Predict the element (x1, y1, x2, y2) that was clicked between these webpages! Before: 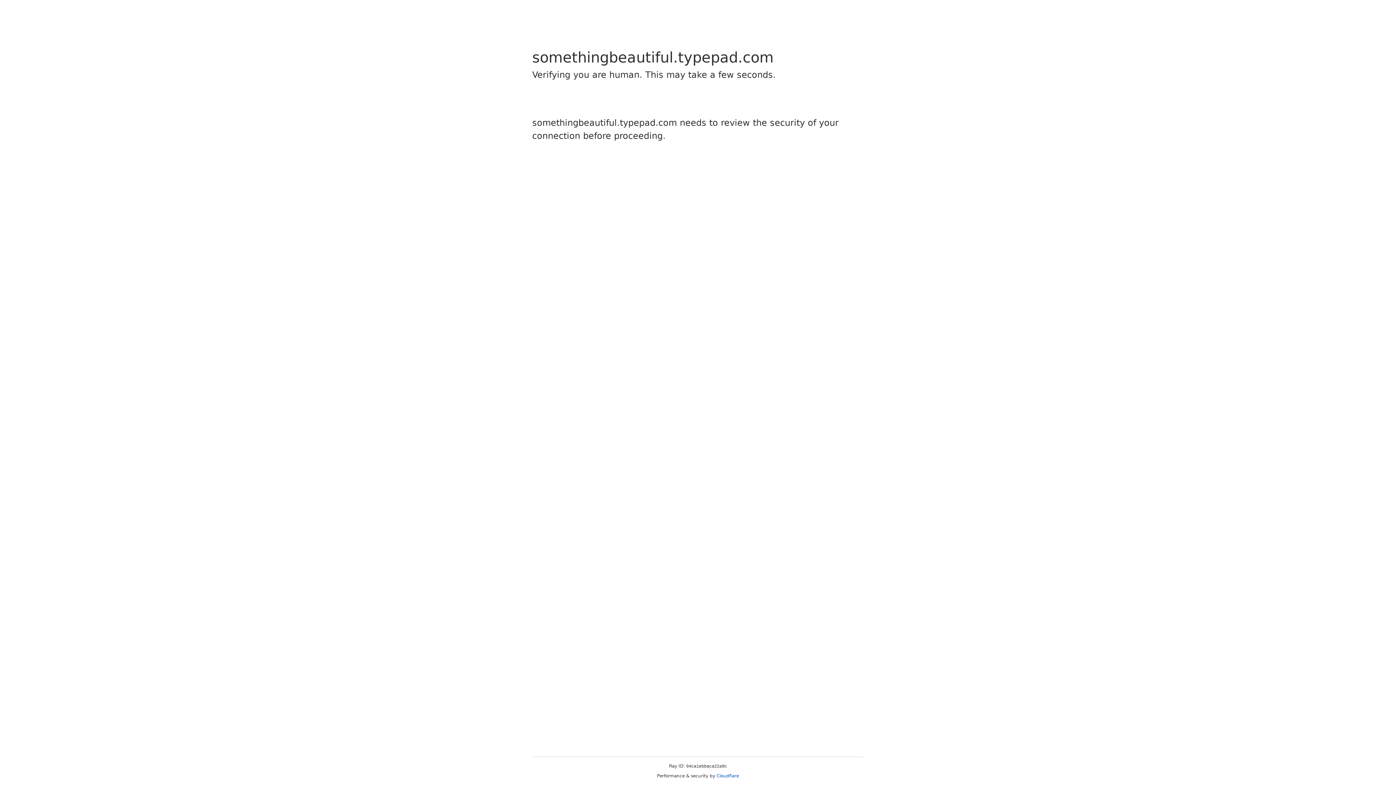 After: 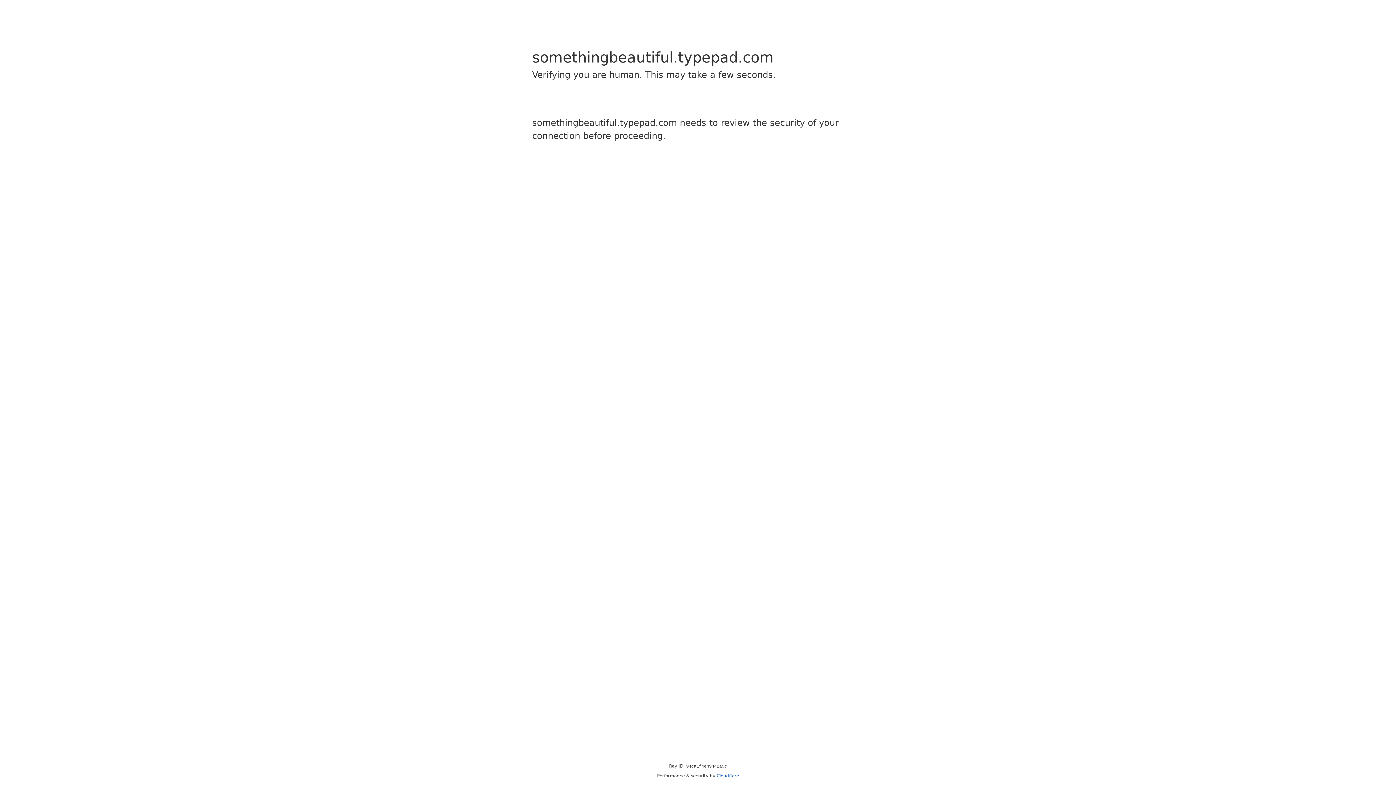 Action: label: Cloudflare bbox: (716, 773, 739, 778)